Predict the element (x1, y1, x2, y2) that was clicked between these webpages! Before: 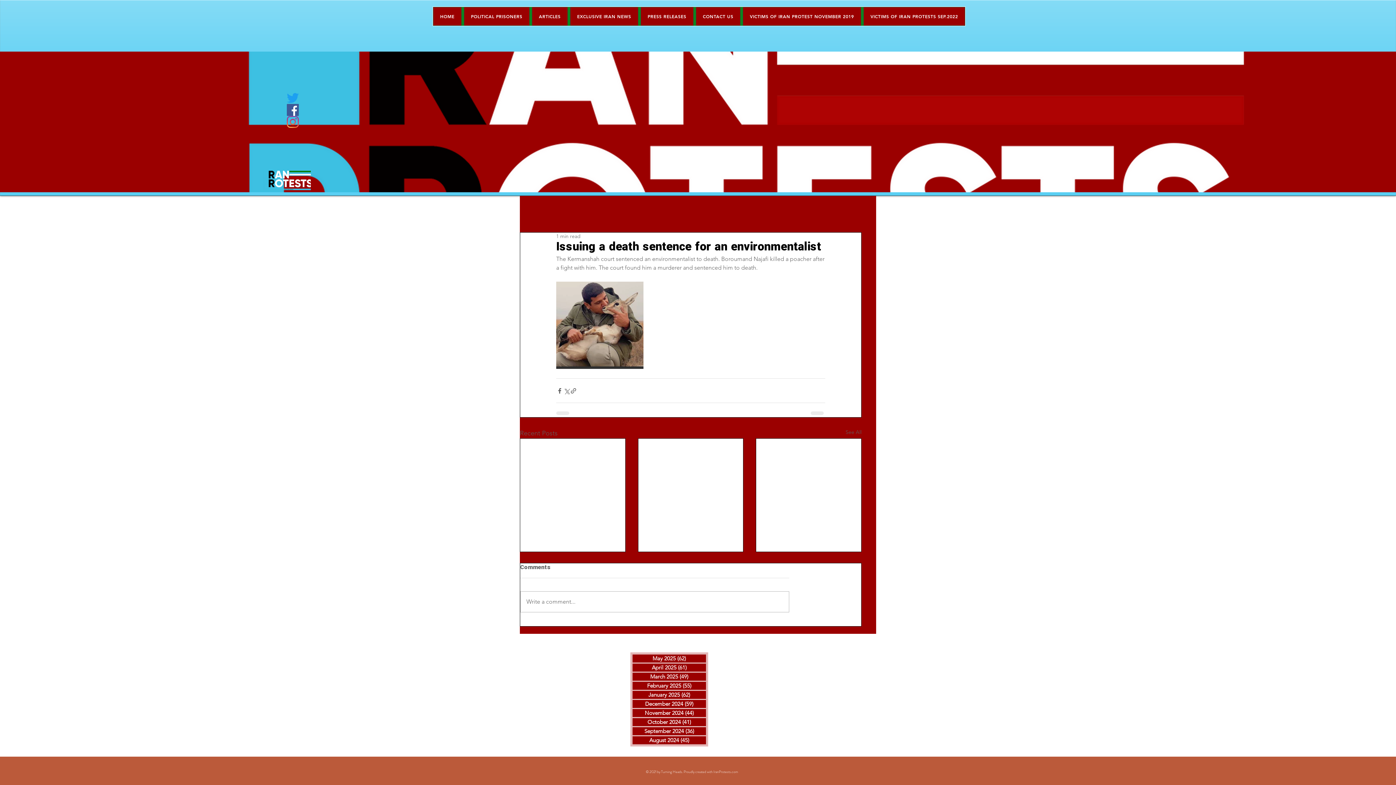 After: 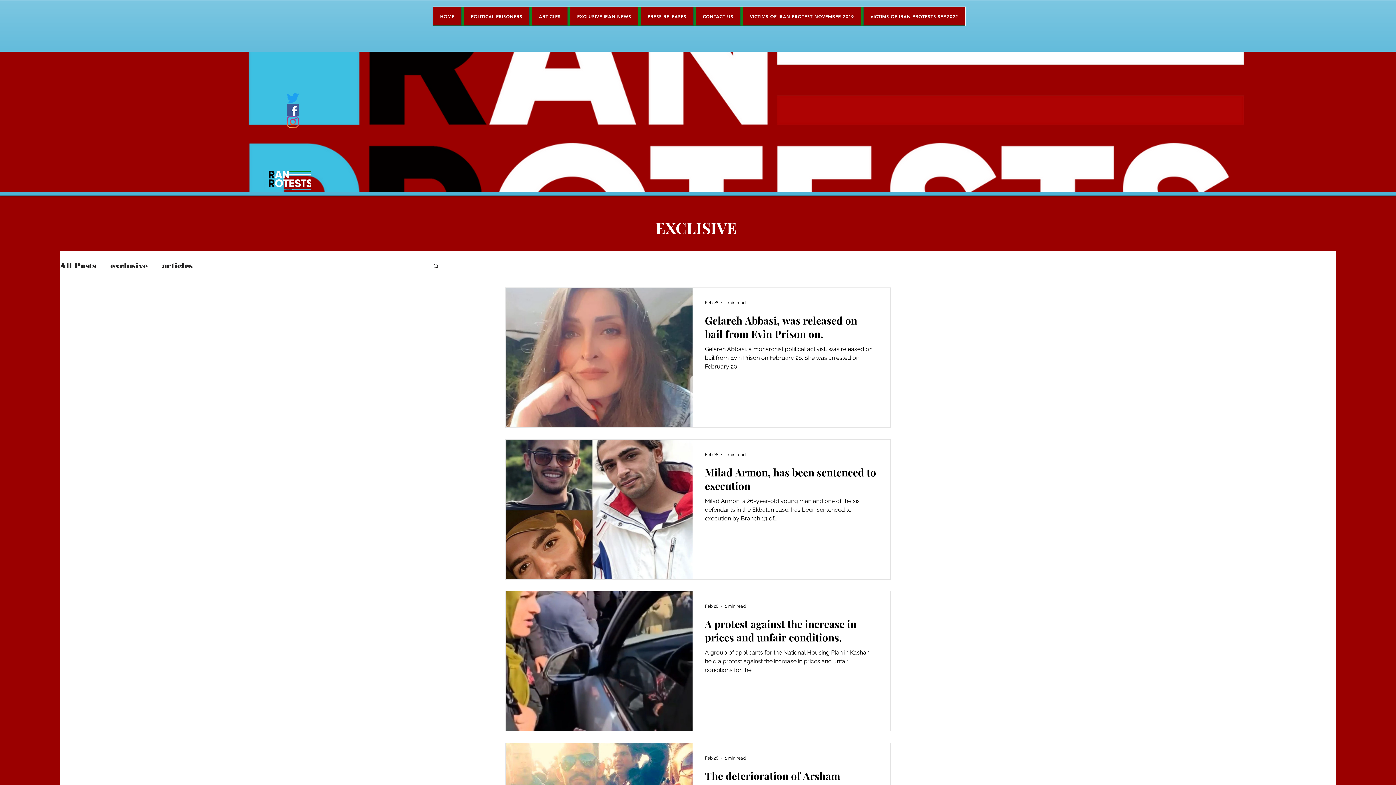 Action: bbox: (632, 682, 706, 690) label: February 2025 (55)
55 posts